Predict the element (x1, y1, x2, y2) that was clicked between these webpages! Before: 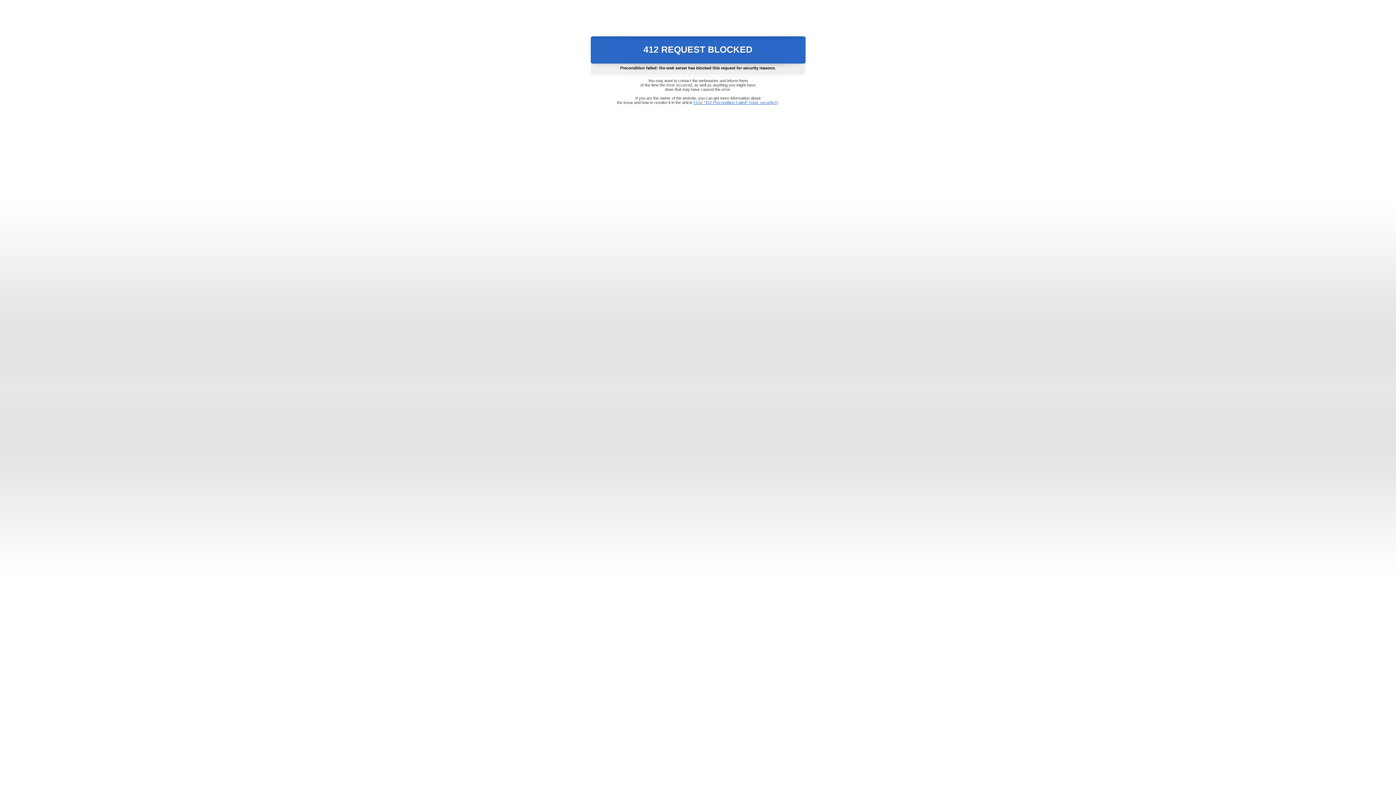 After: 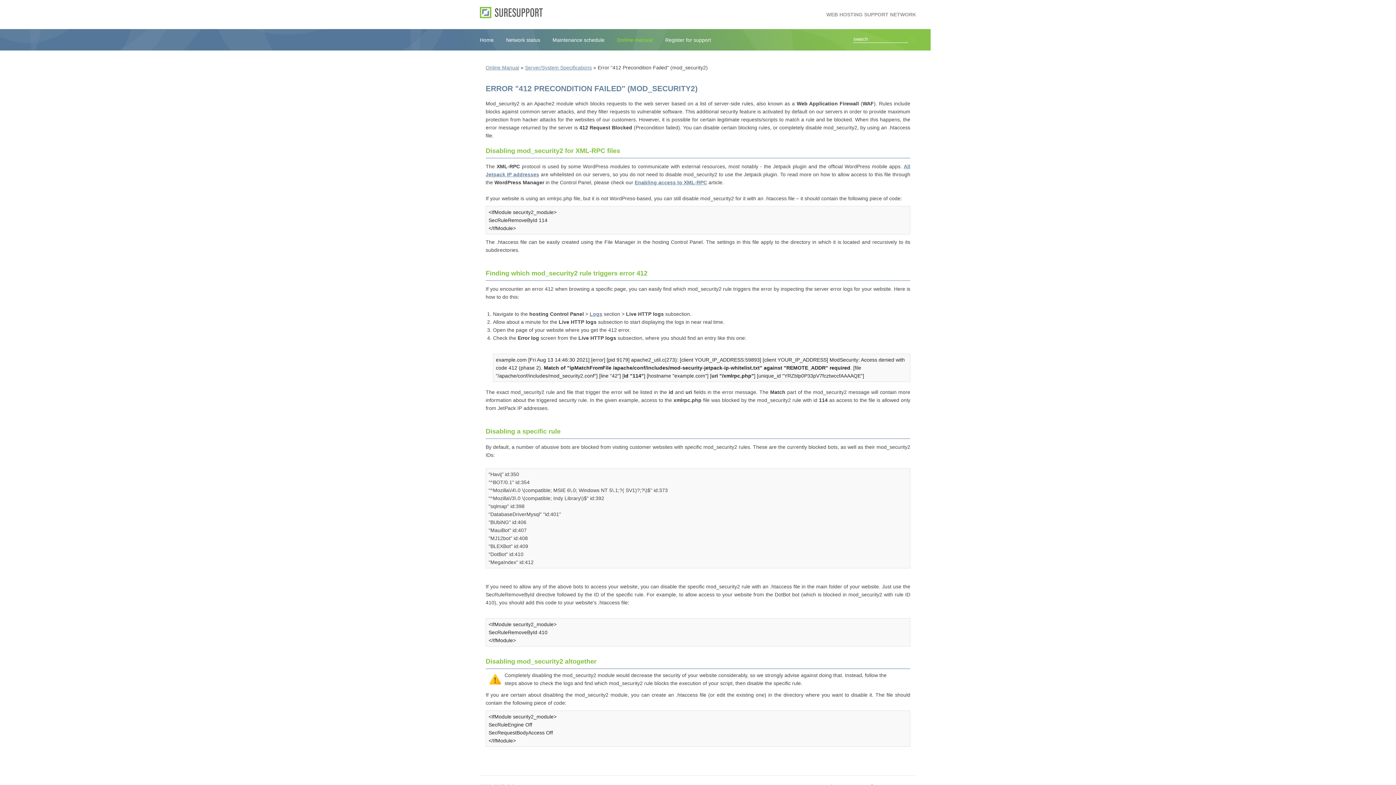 Action: bbox: (693, 100, 778, 104) label: Error "412 Precondition Failed" (mod_security2)